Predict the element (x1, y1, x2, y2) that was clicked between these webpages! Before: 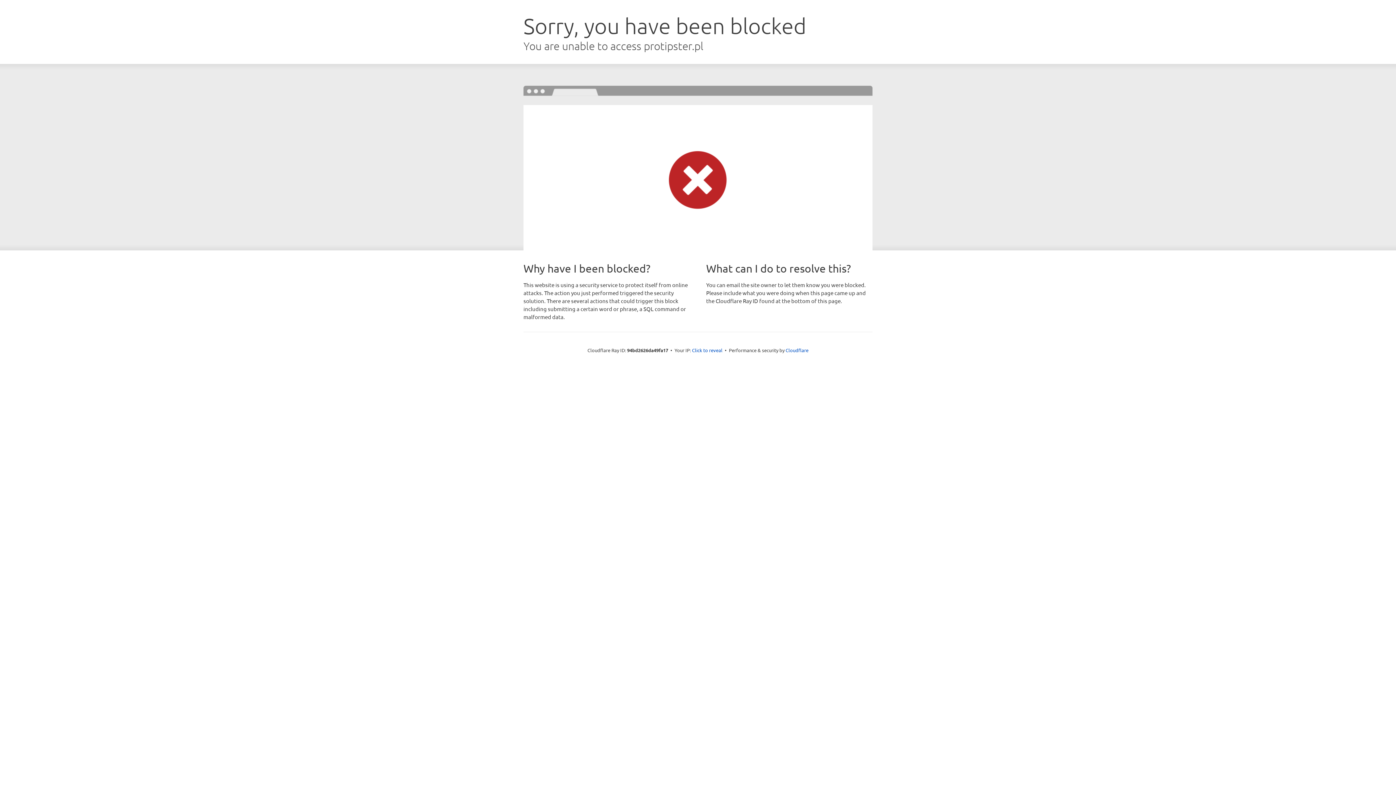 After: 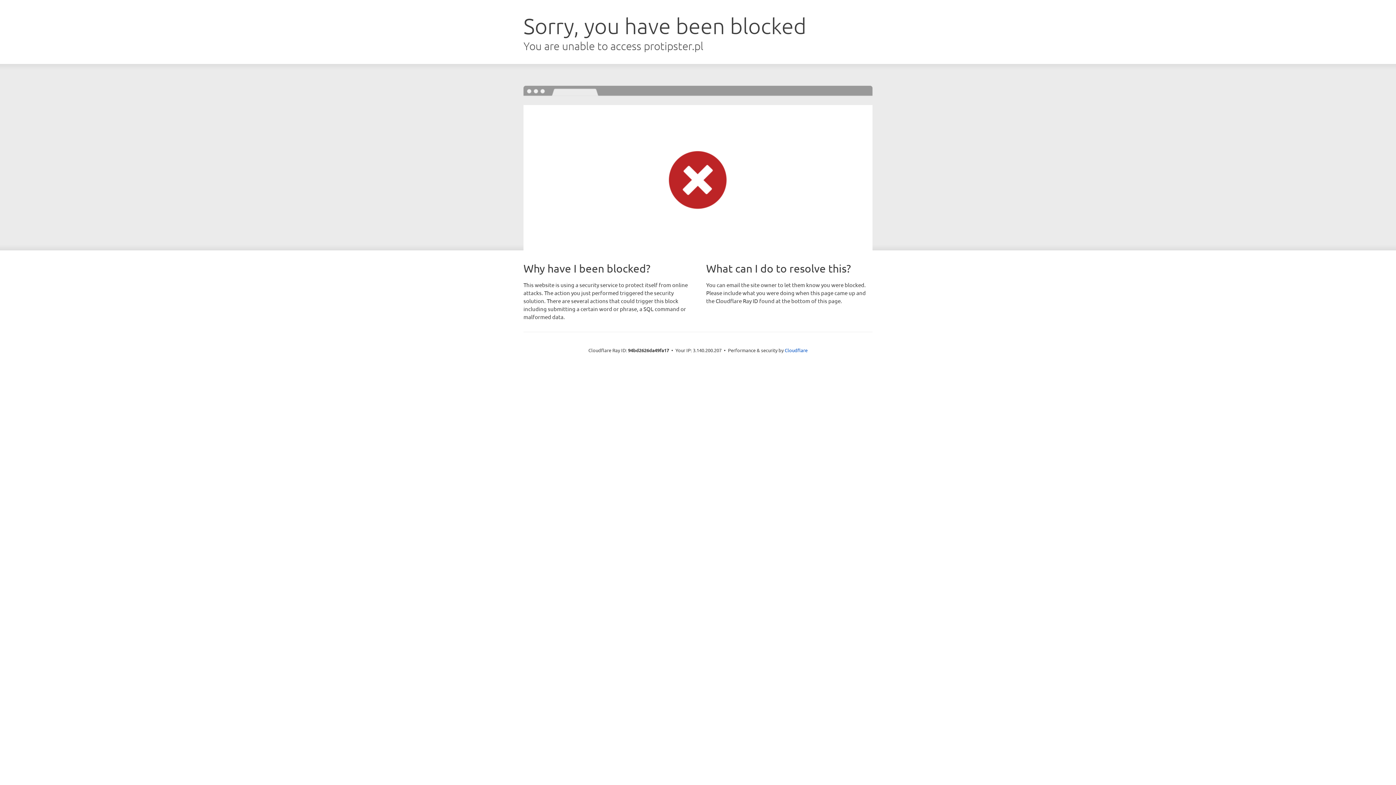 Action: label: Click to reveal bbox: (692, 346, 722, 353)